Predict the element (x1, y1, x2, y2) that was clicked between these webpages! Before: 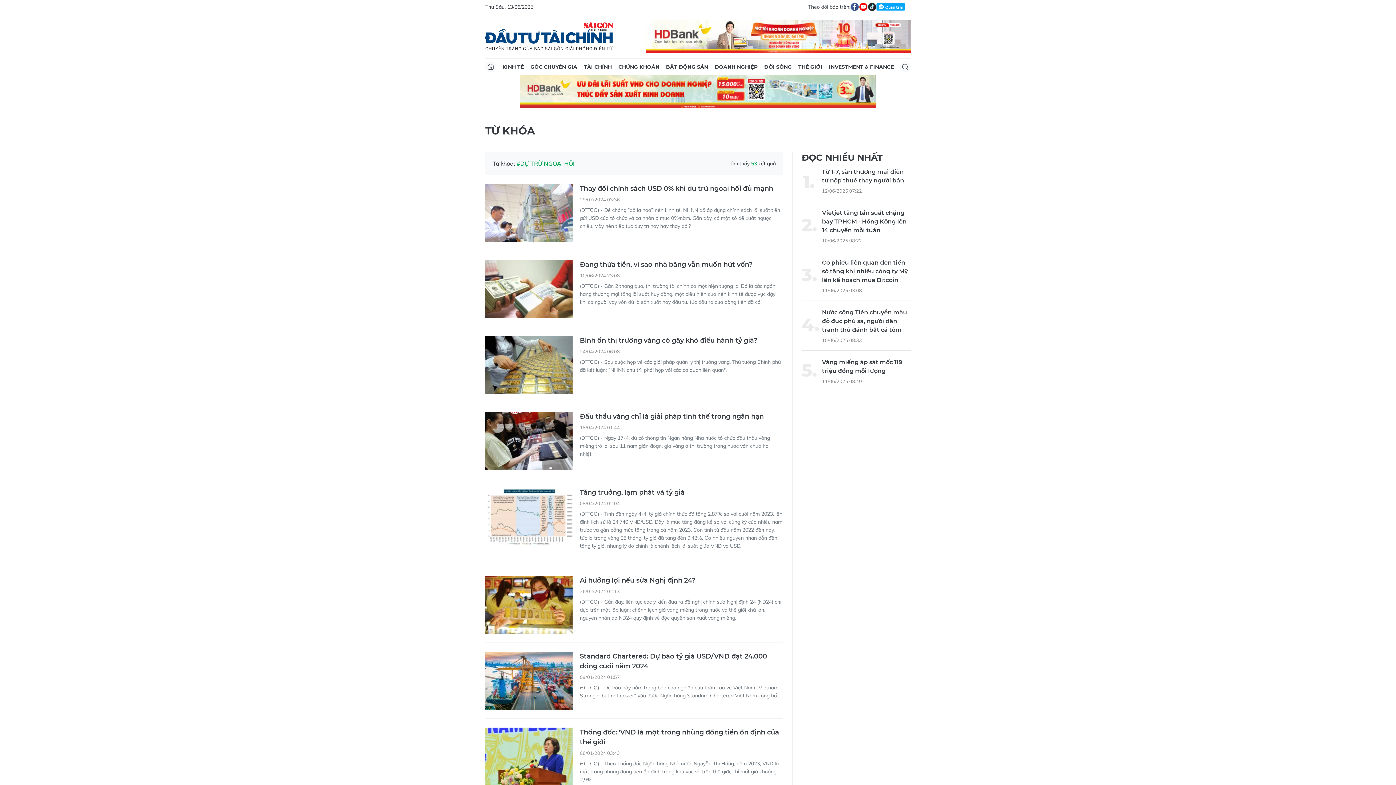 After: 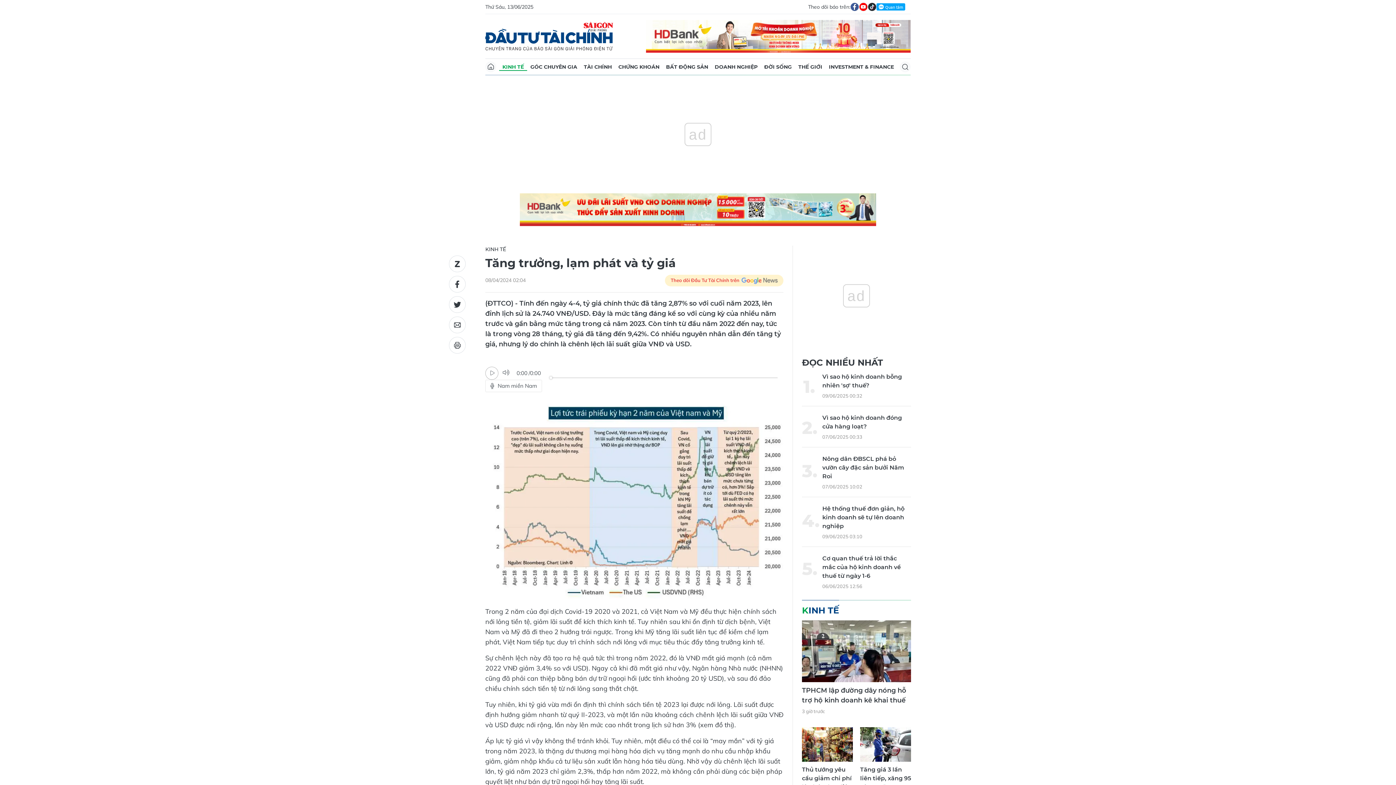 Action: bbox: (485, 488, 572, 546)